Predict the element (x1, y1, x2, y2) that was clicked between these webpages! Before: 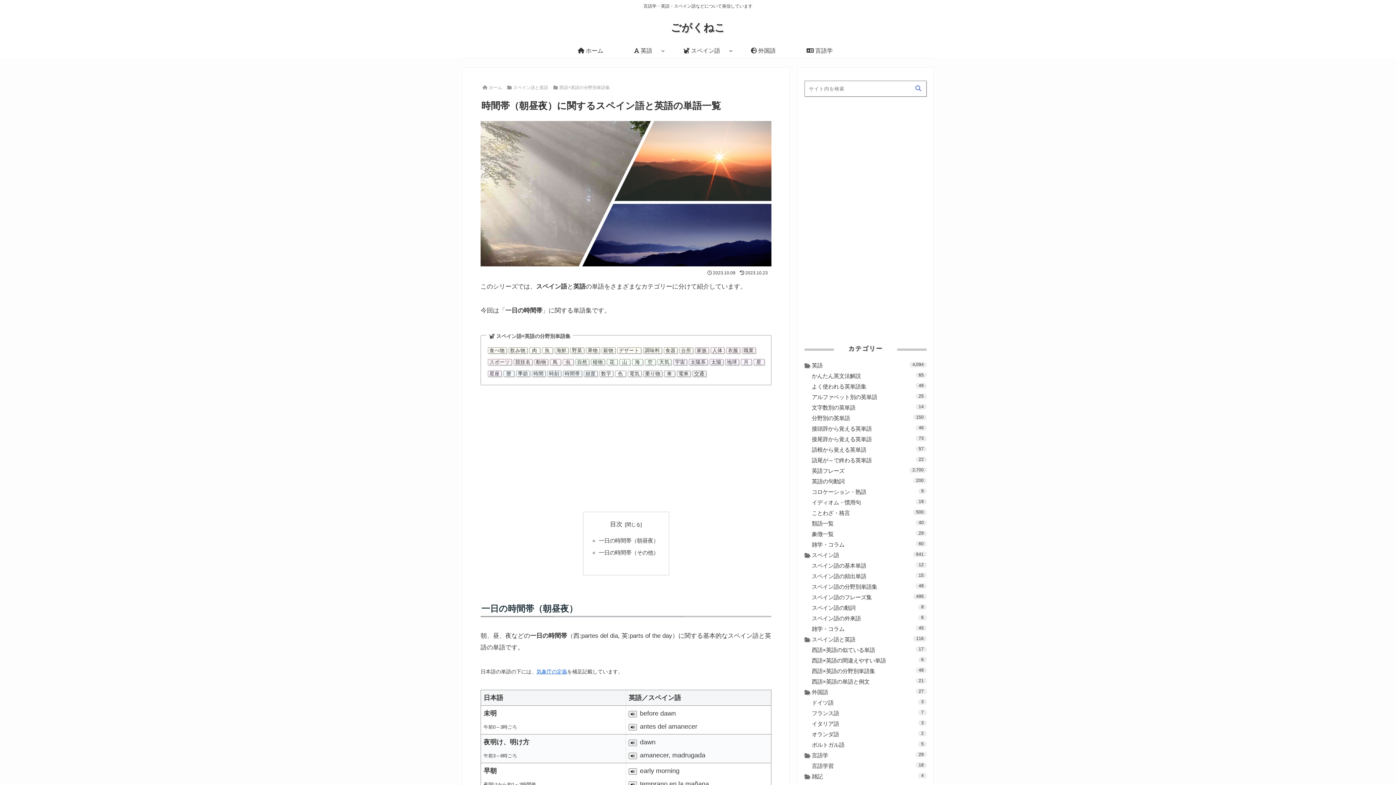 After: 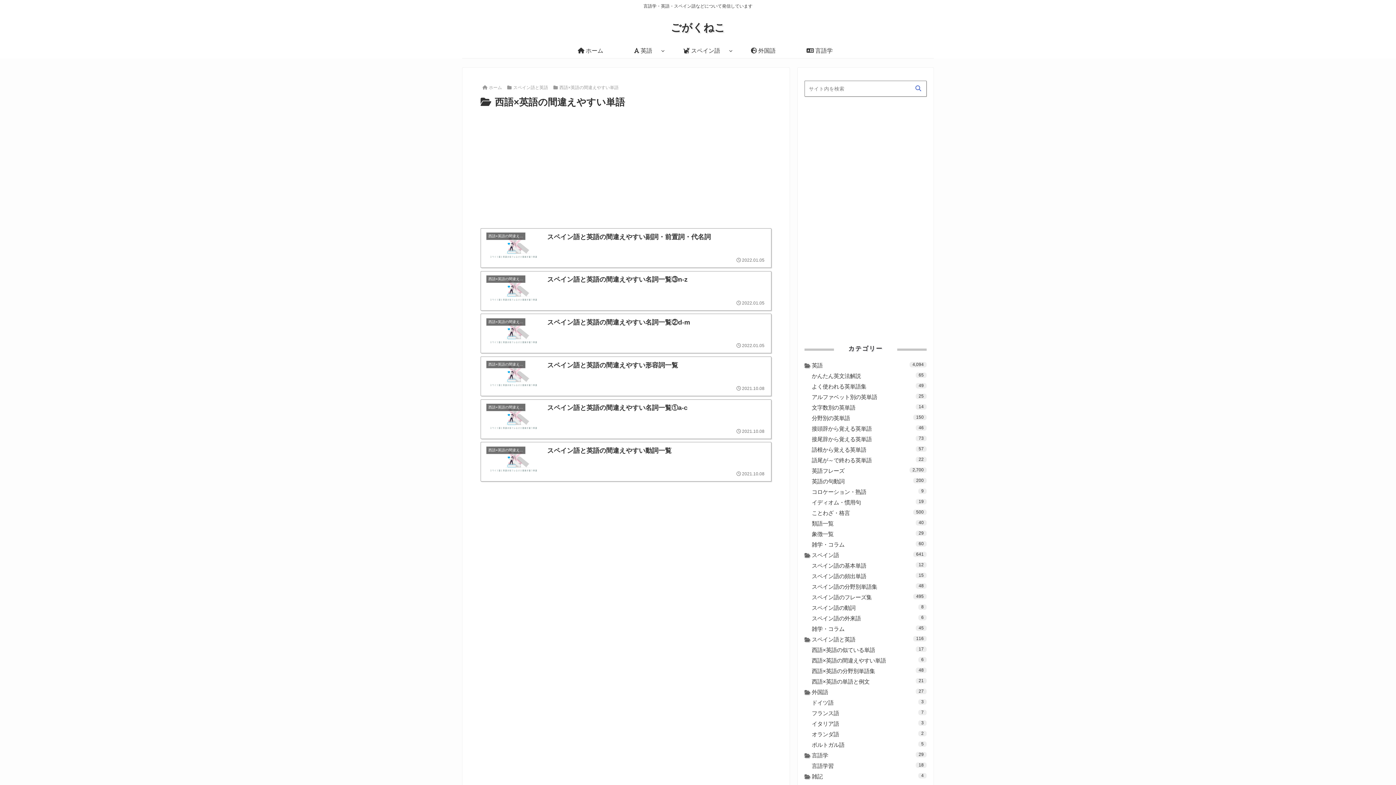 Action: label: 西語×英語の間違えやすい単語
6 bbox: (812, 655, 926, 666)